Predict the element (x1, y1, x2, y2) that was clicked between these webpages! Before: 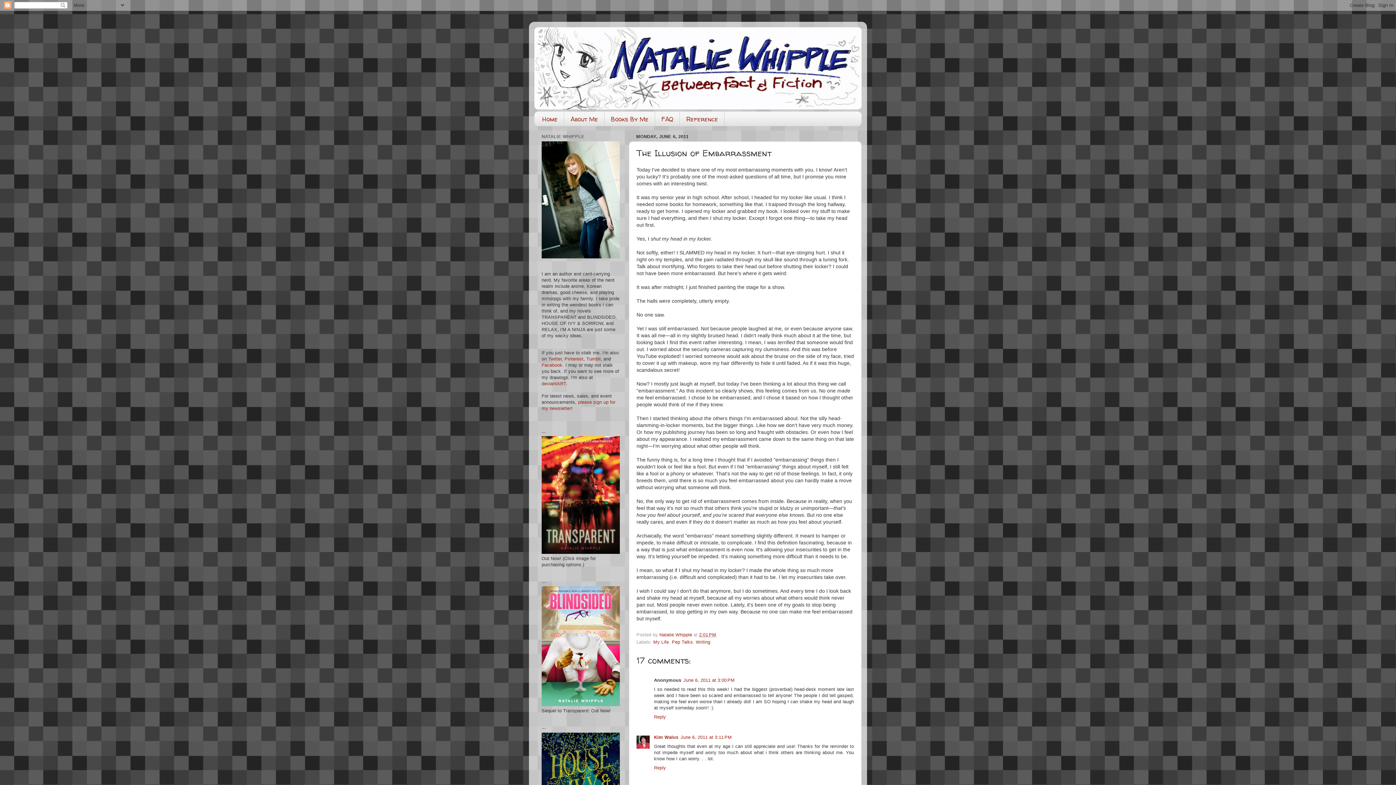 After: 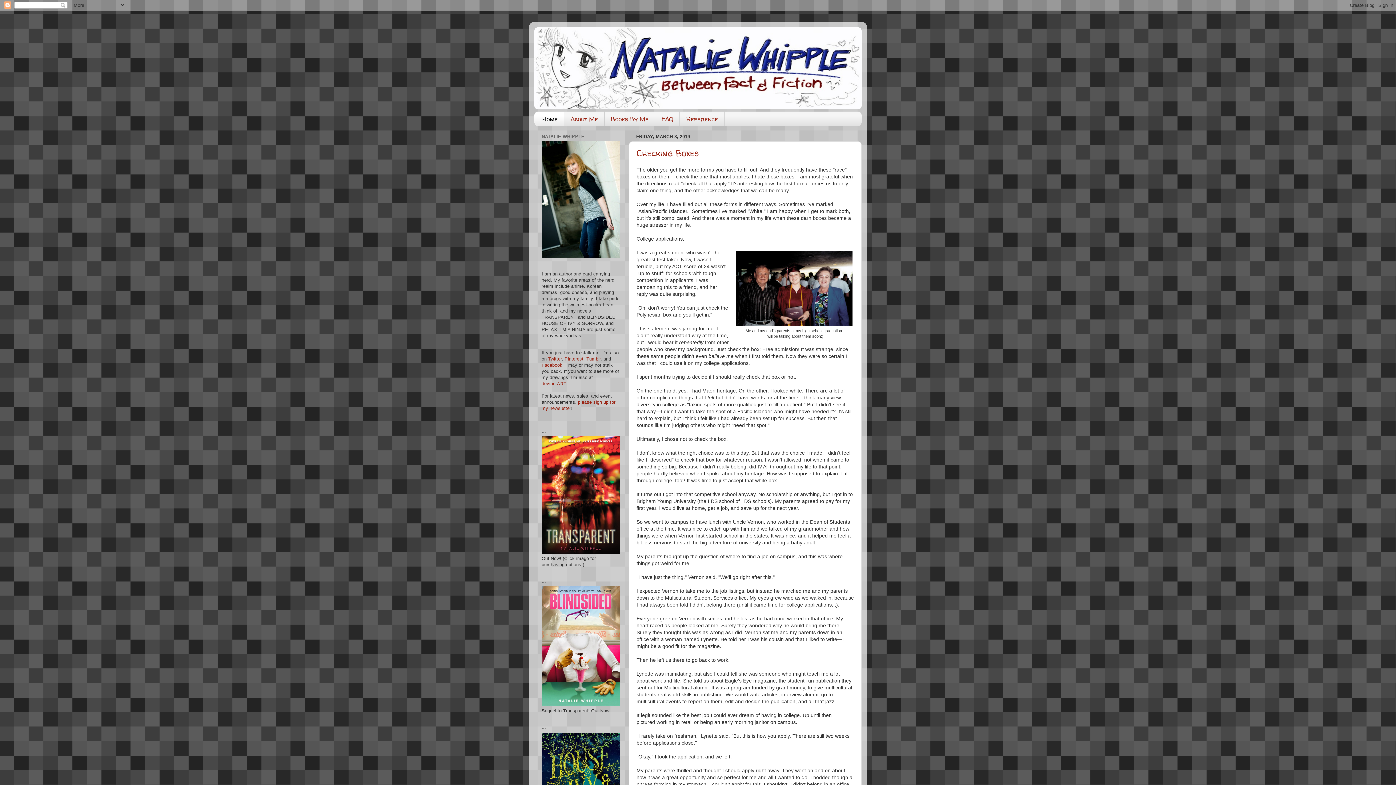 Action: bbox: (534, 111, 564, 126) label: Home